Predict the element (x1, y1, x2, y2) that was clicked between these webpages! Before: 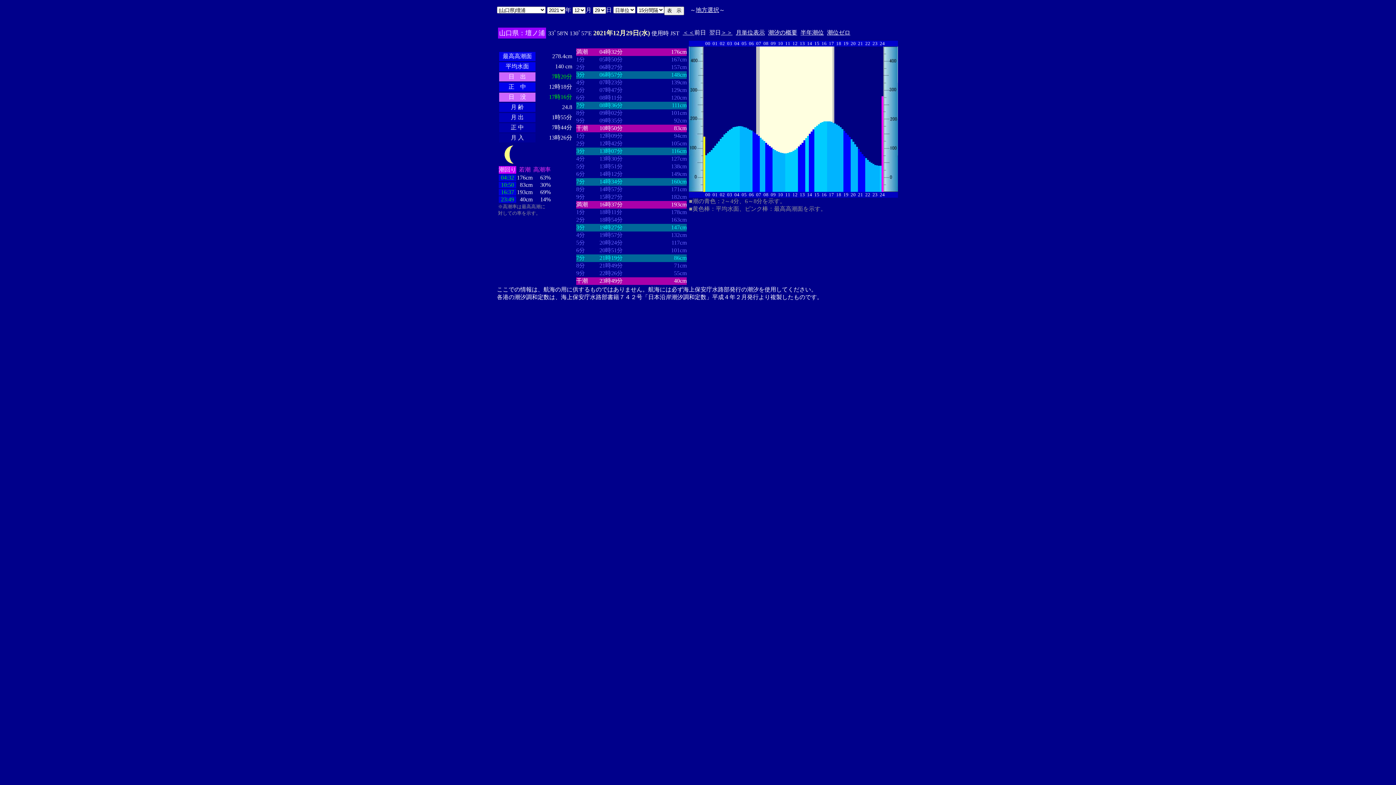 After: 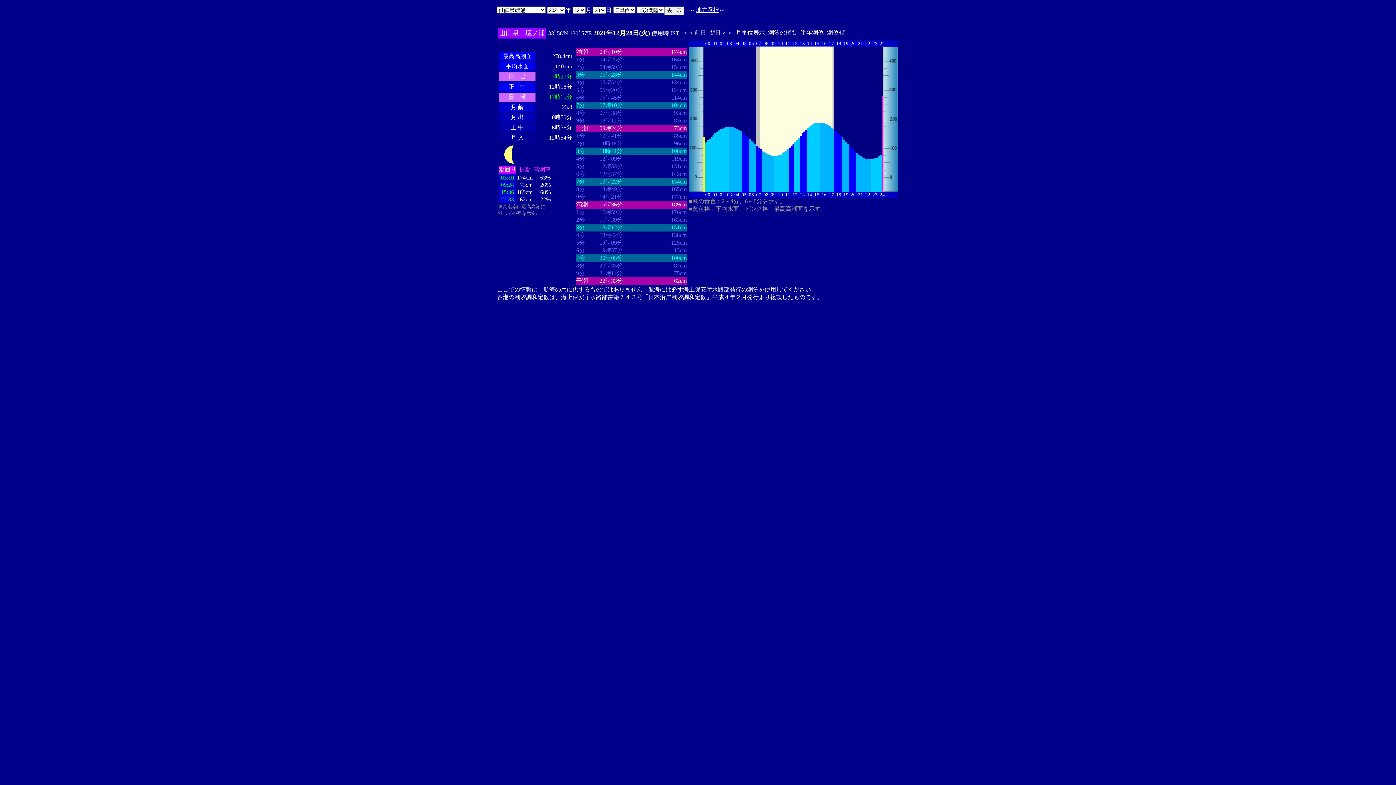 Action: bbox: (682, 29, 694, 35) label: ＜＜